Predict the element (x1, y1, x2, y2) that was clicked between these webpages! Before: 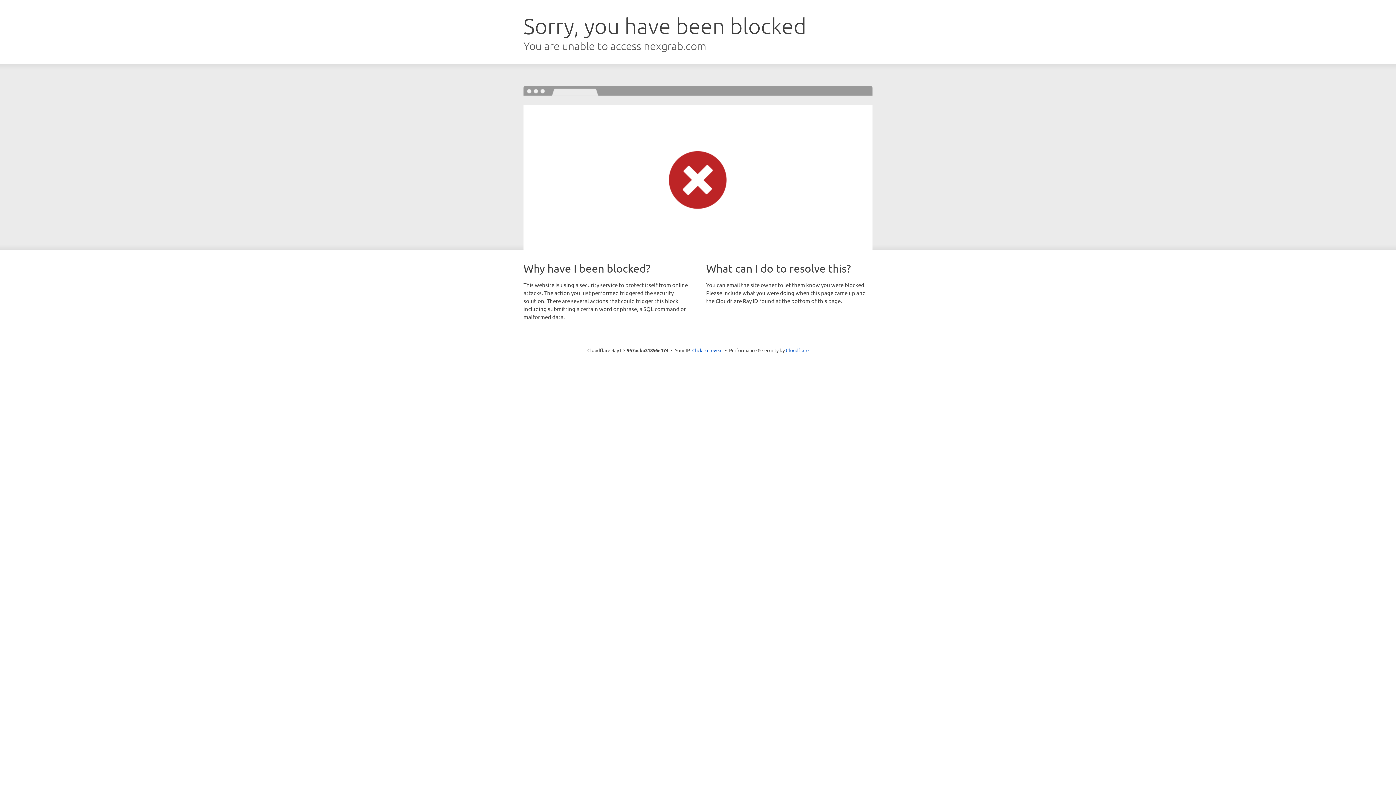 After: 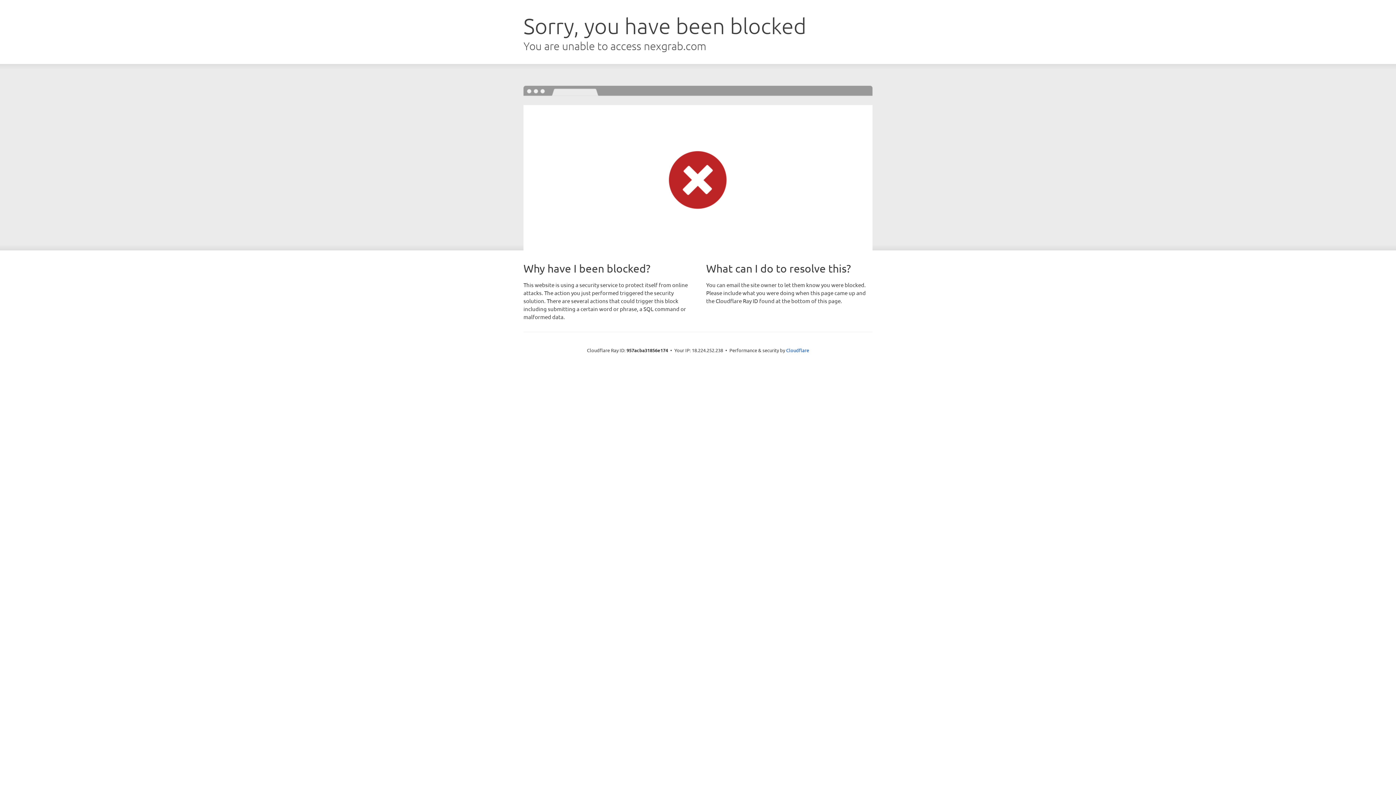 Action: label: Click to reveal bbox: (692, 346, 722, 353)